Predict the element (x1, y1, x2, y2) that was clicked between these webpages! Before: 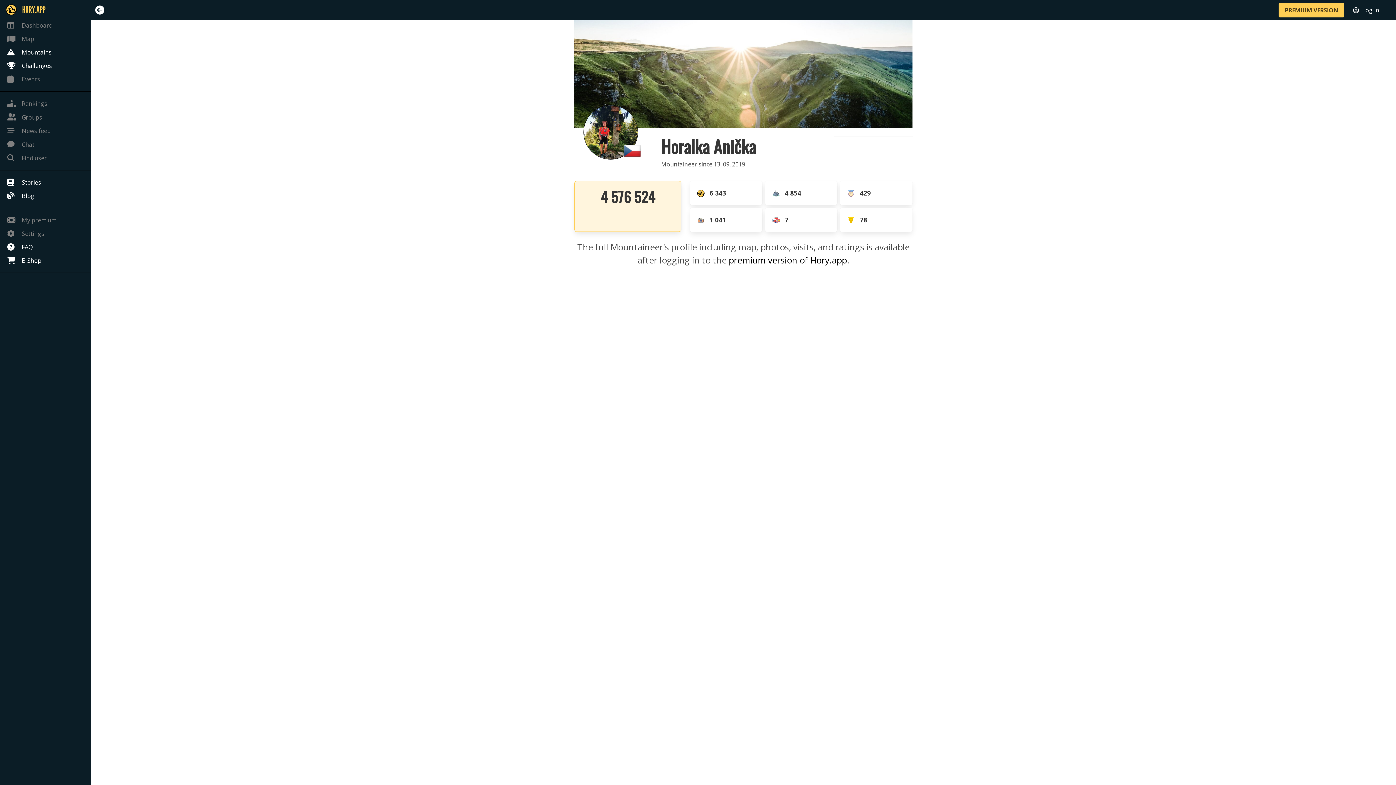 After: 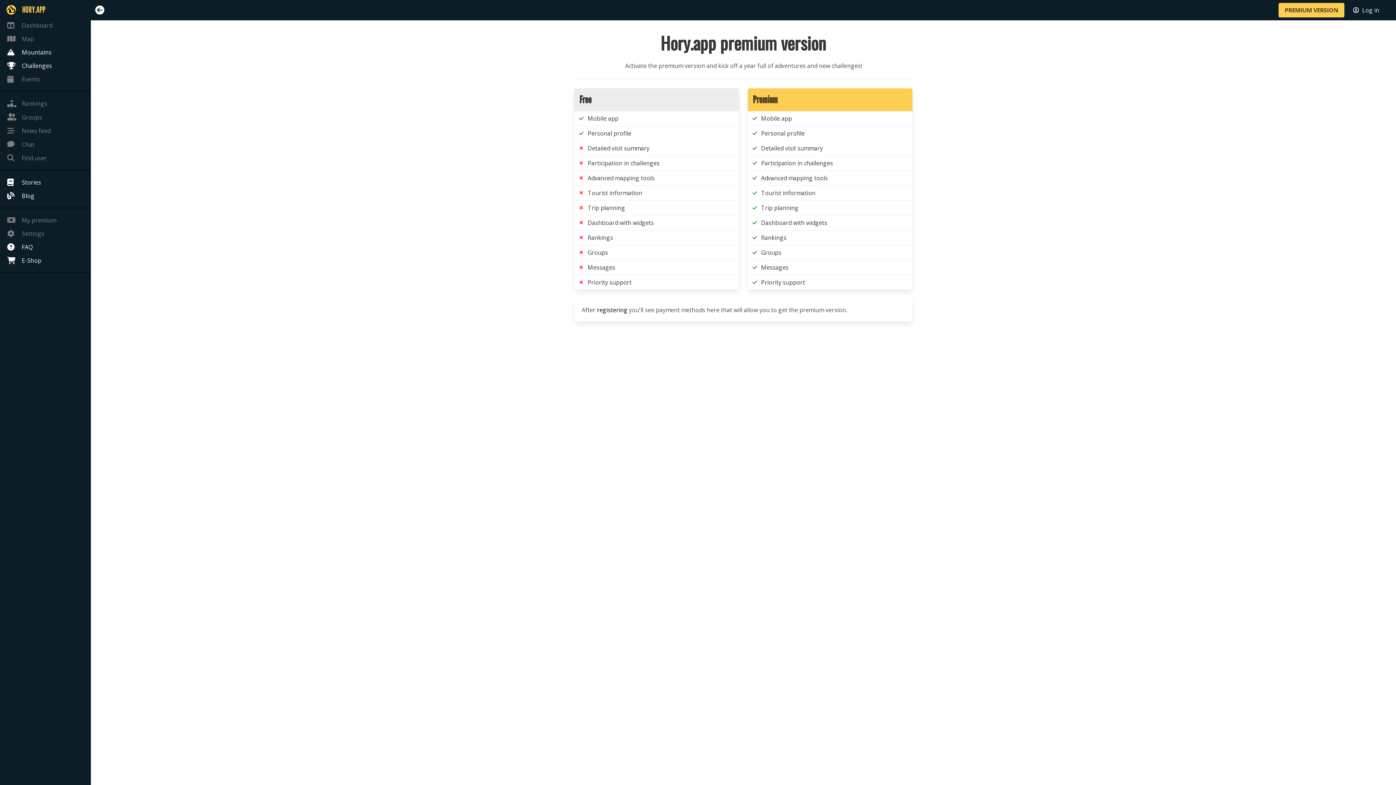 Action: label: PREMIUM VERSION bbox: (1278, 2, 1344, 17)